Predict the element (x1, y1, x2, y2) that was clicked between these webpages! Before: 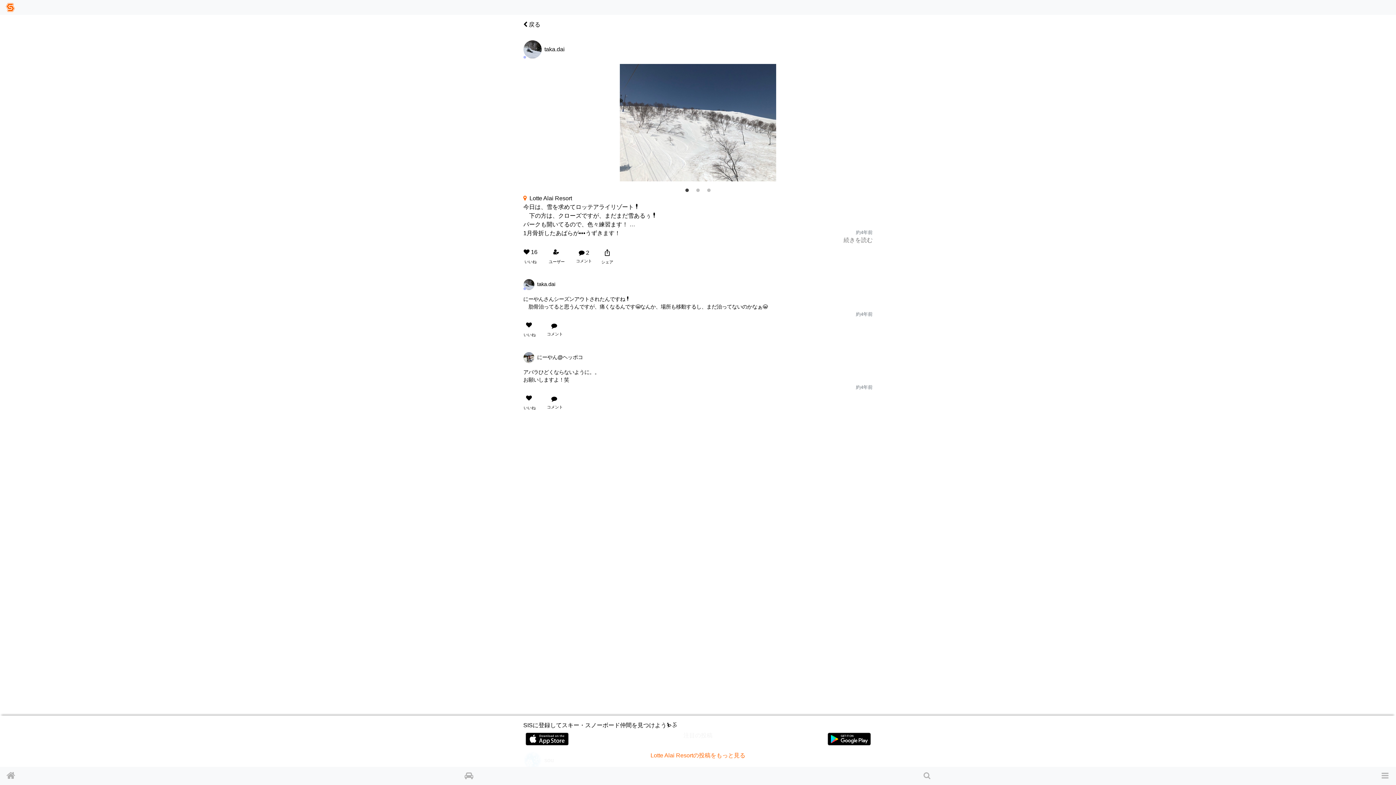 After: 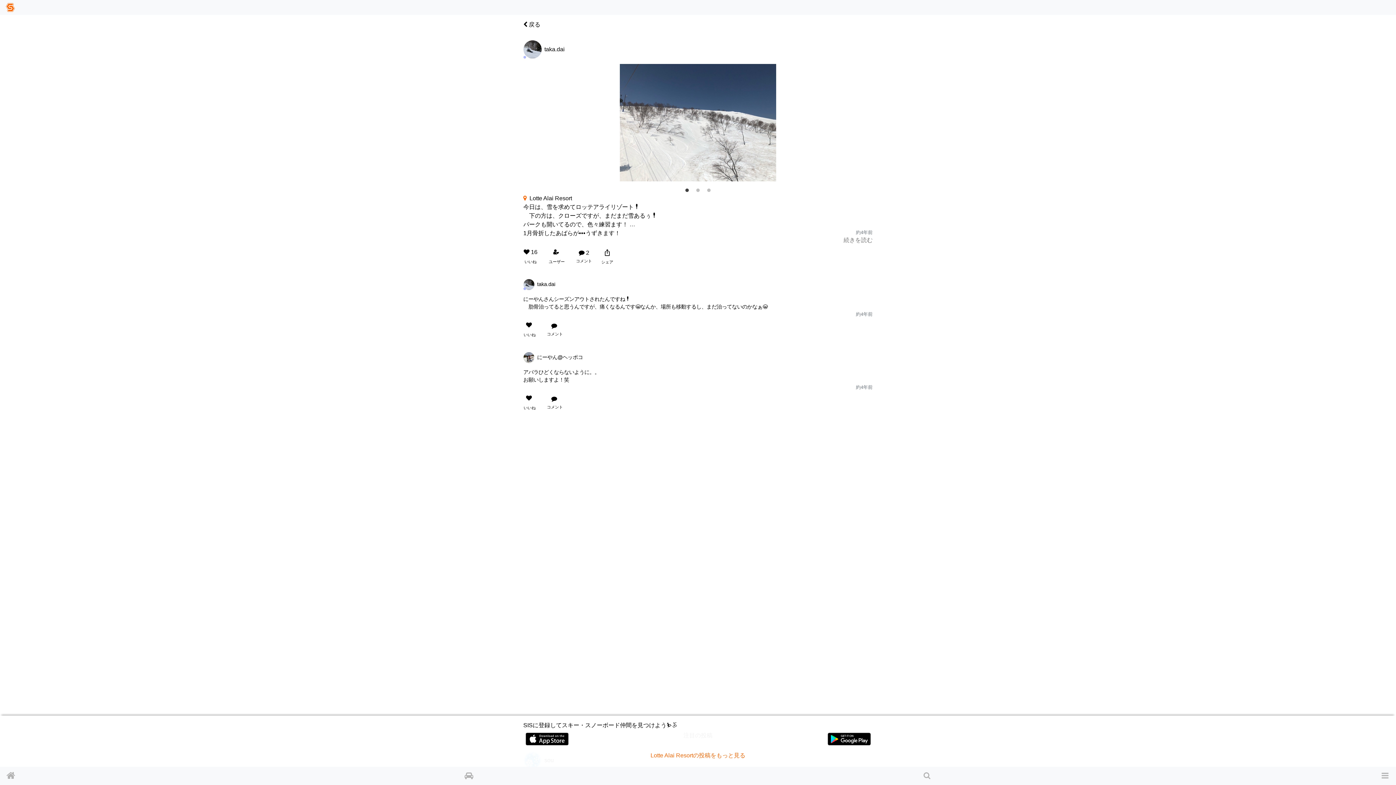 Action: bbox: (518, 317, 541, 340) label: いいね